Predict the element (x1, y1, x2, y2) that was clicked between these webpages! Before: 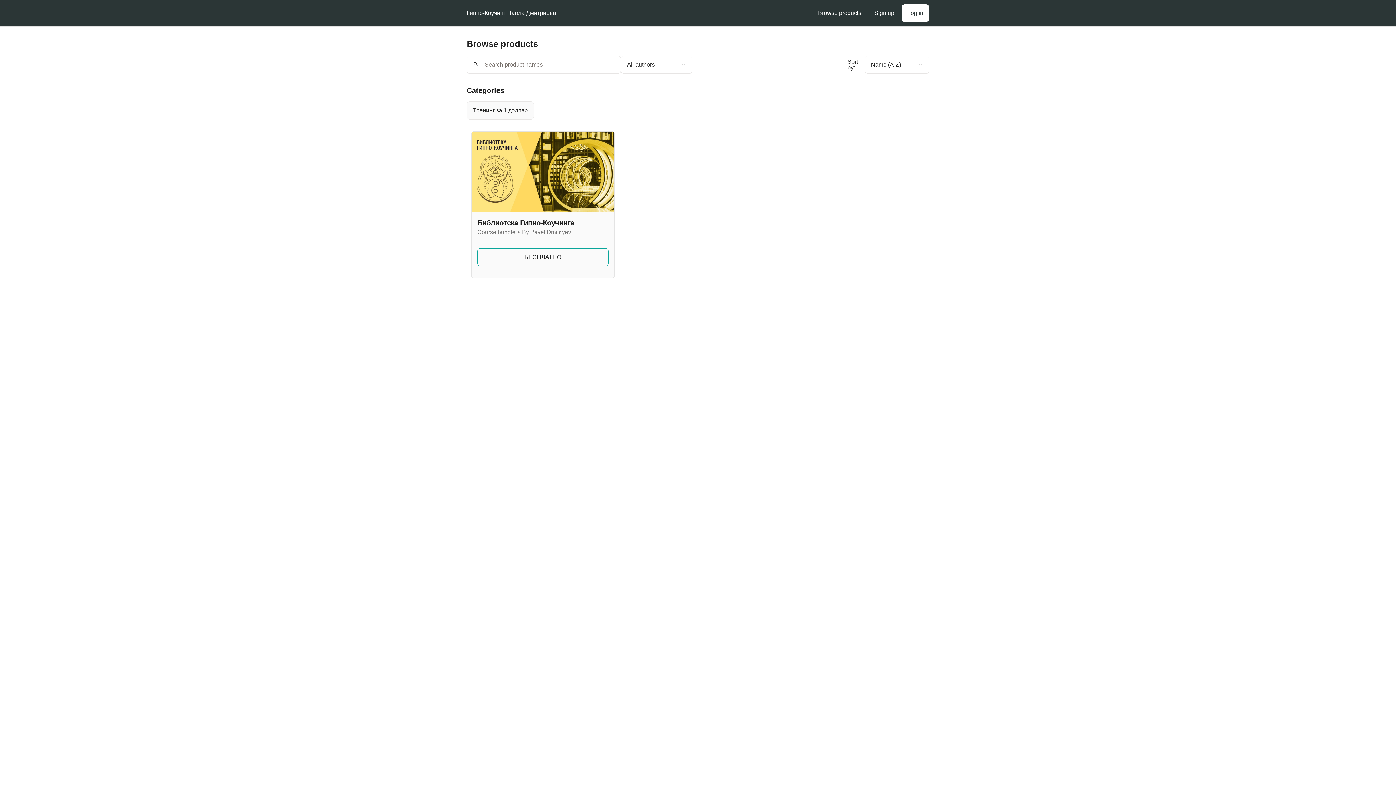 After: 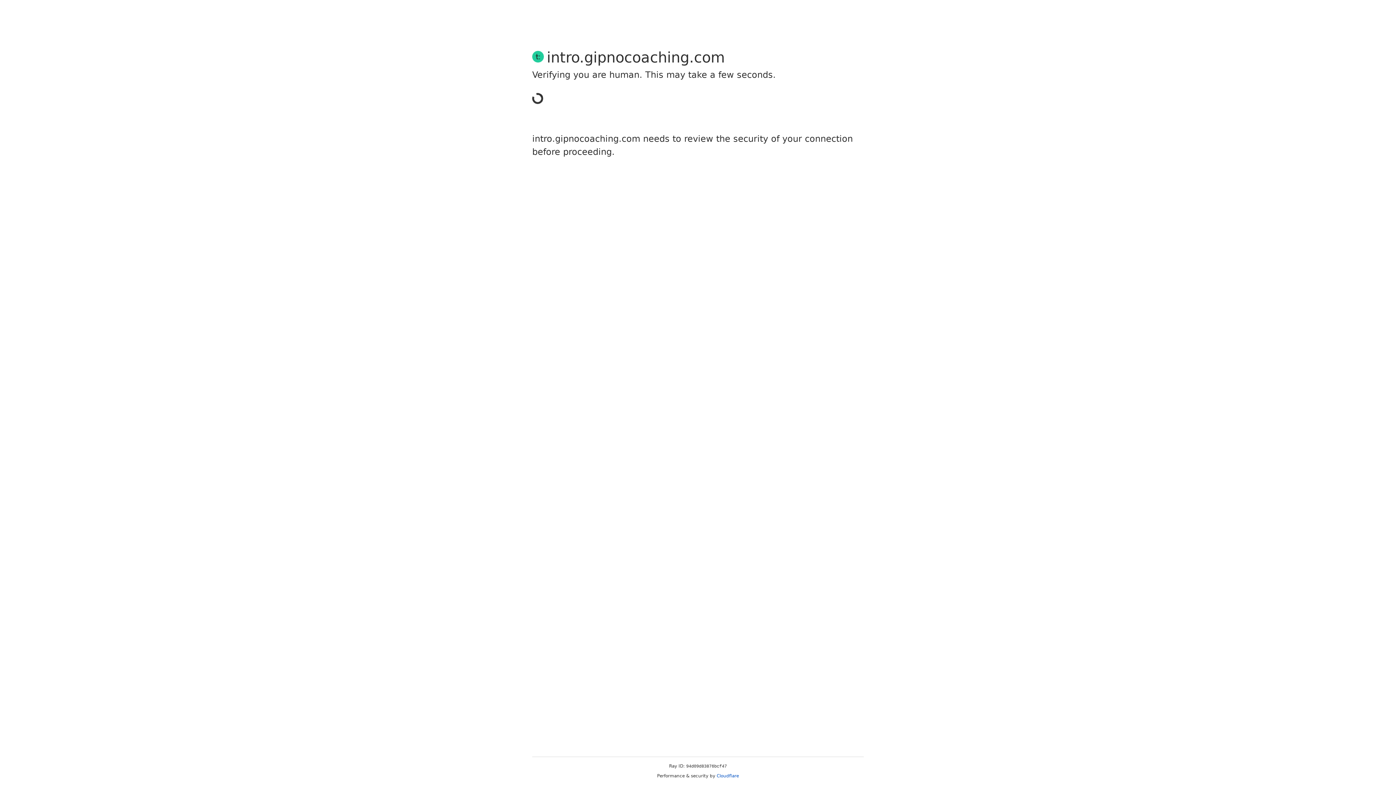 Action: label: Log in bbox: (901, 4, 929, 21)